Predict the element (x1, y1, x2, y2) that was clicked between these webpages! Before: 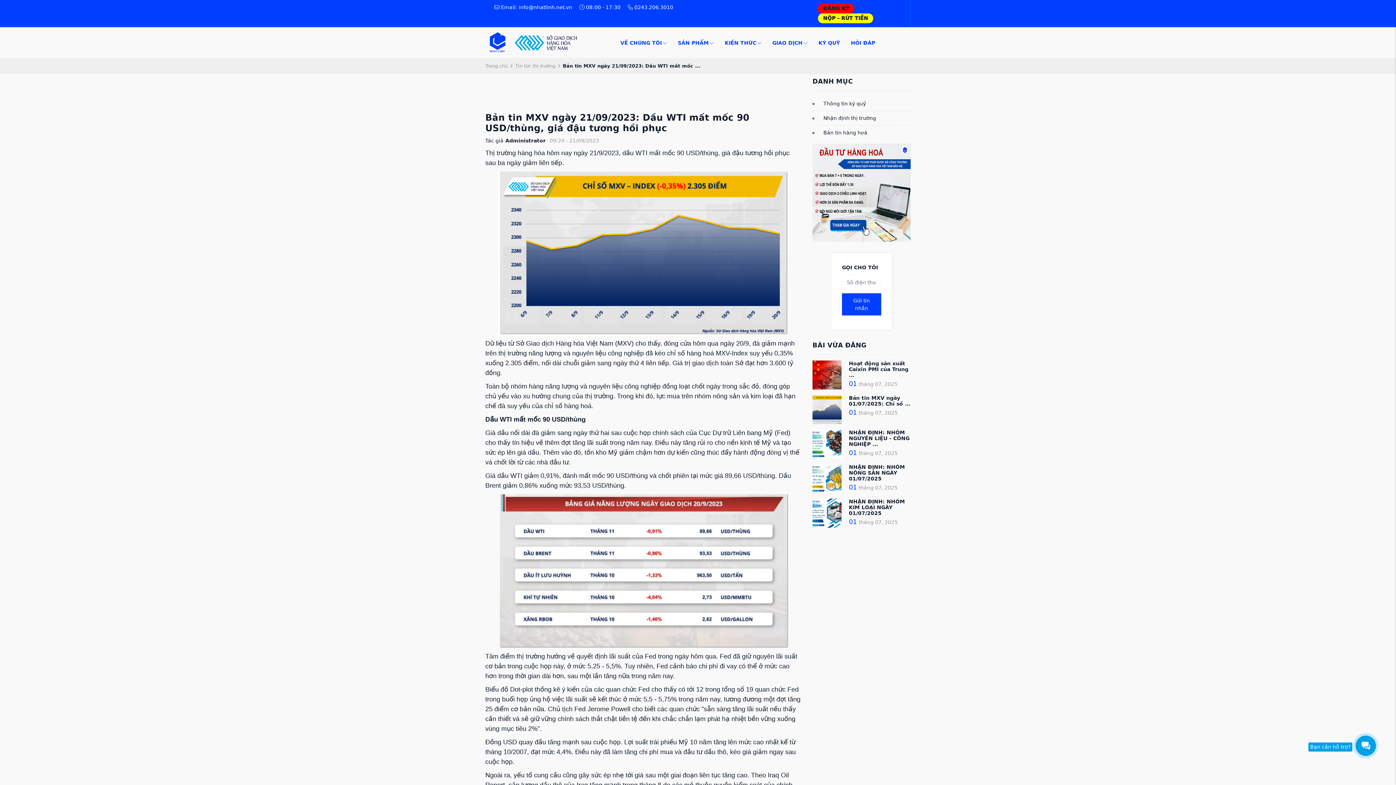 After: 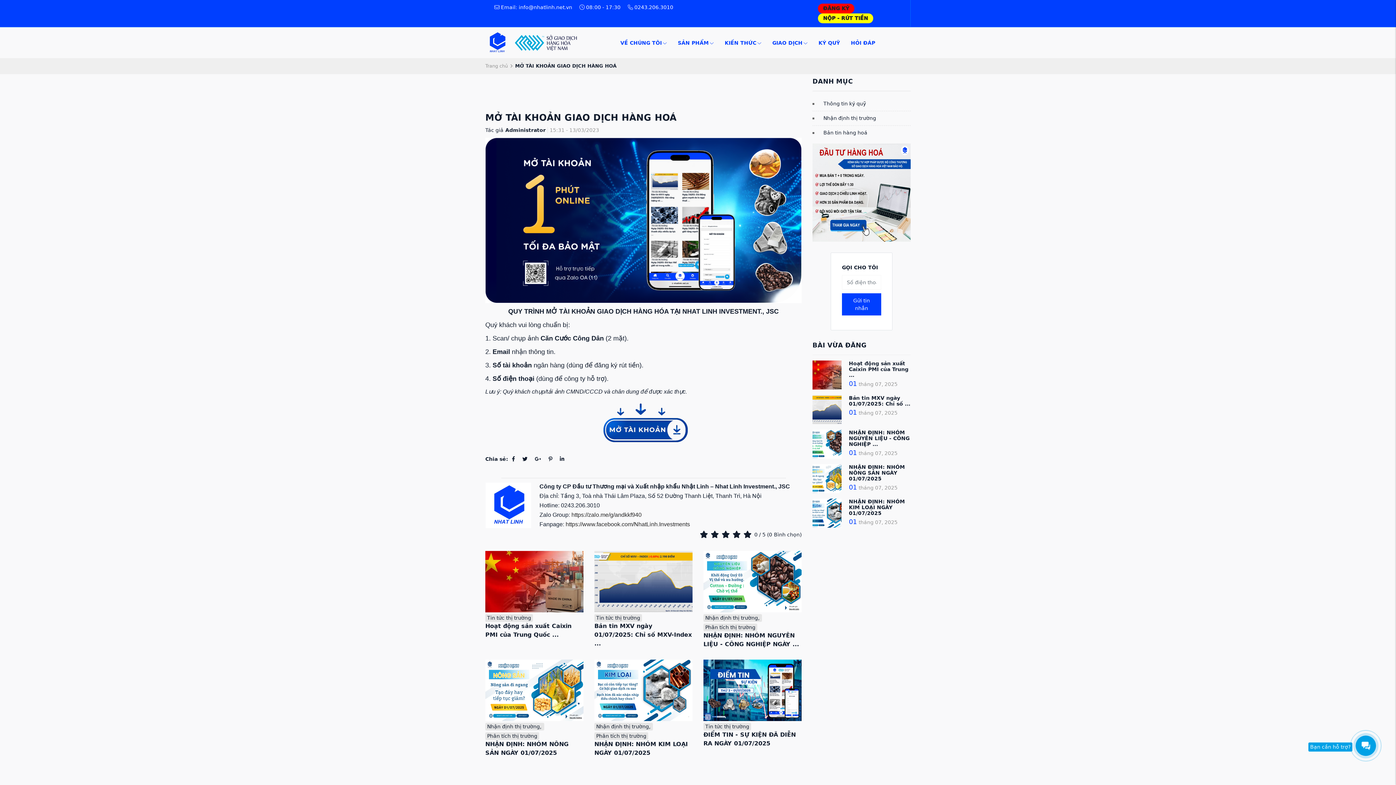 Action: label: ĐĂNG KÝ bbox: (818, 3, 854, 13)